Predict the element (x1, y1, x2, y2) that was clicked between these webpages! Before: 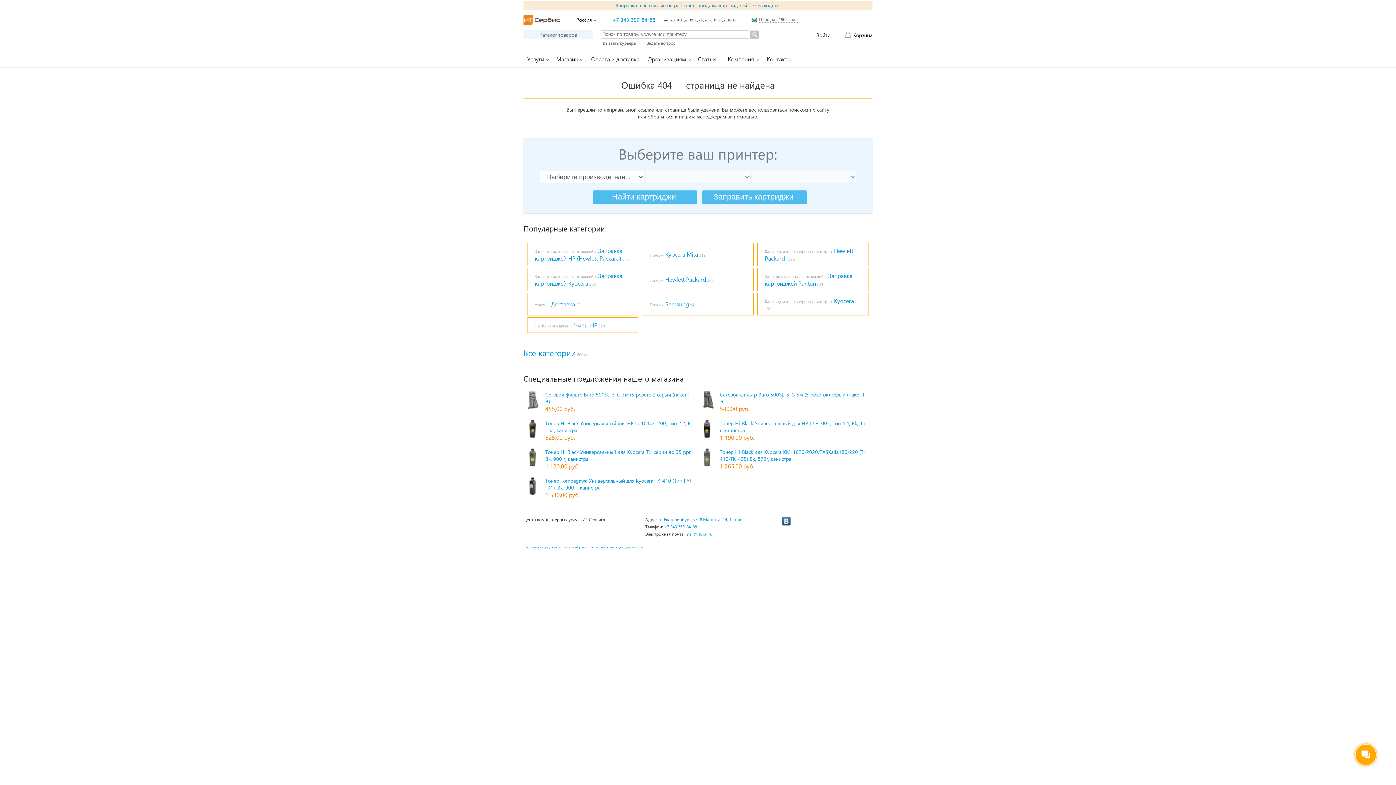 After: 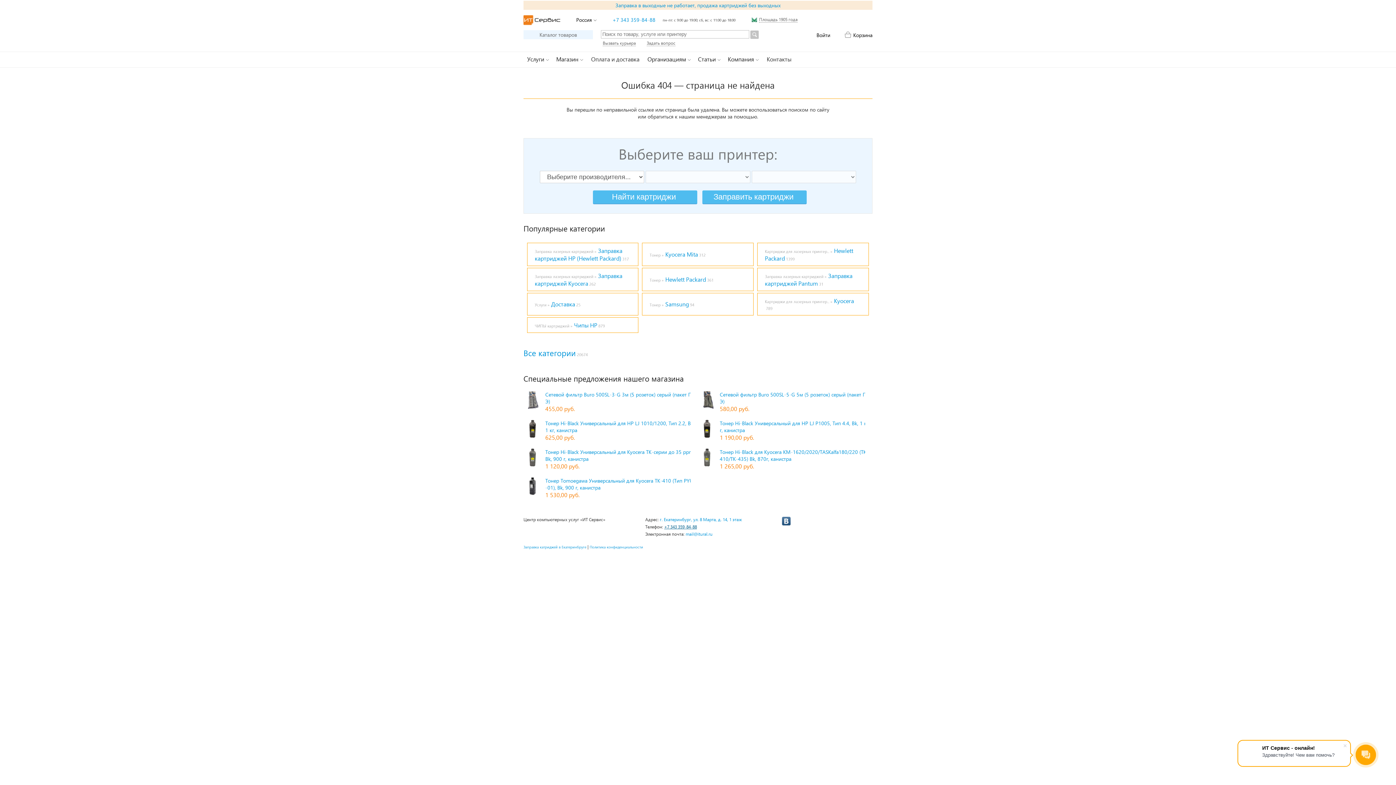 Action: bbox: (664, 524, 697, 529) label: +7 343 359-84-88